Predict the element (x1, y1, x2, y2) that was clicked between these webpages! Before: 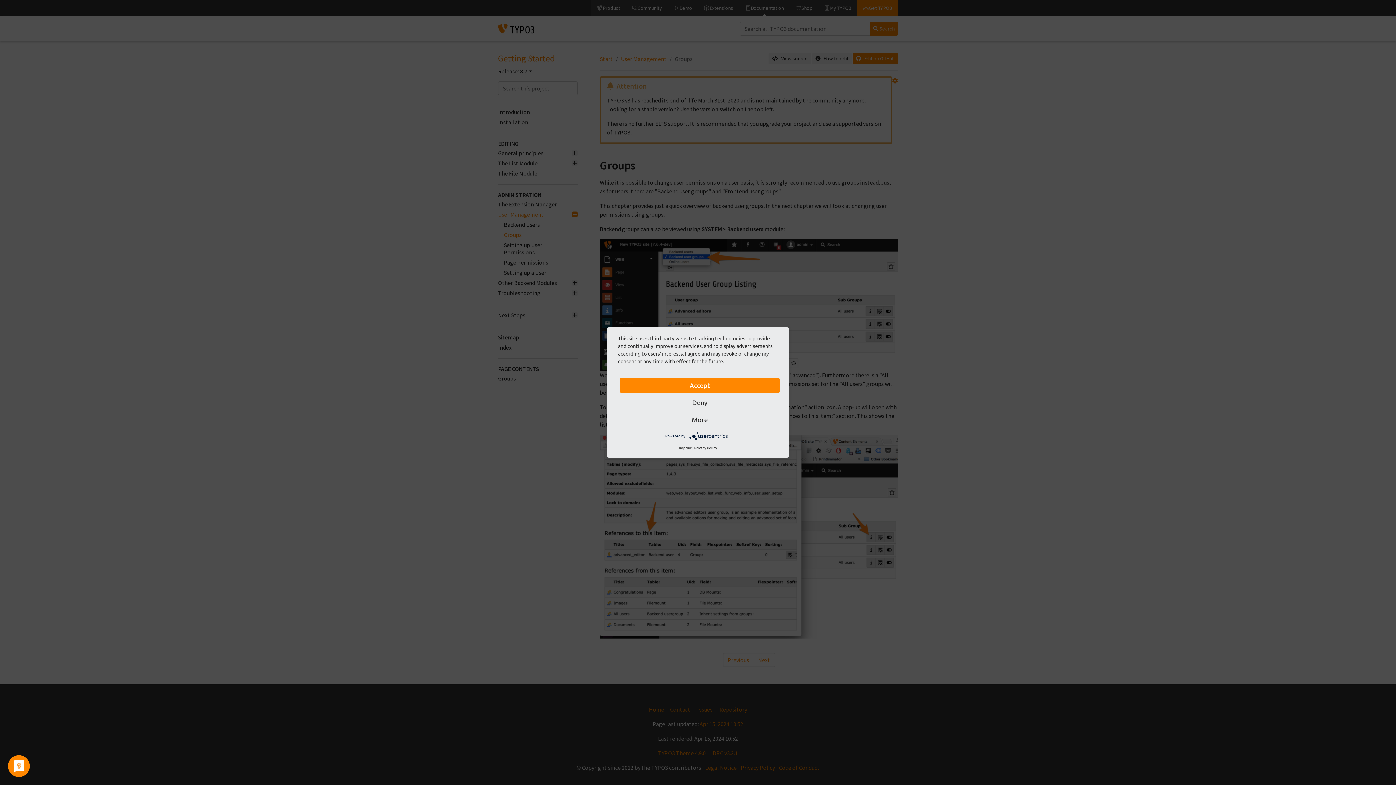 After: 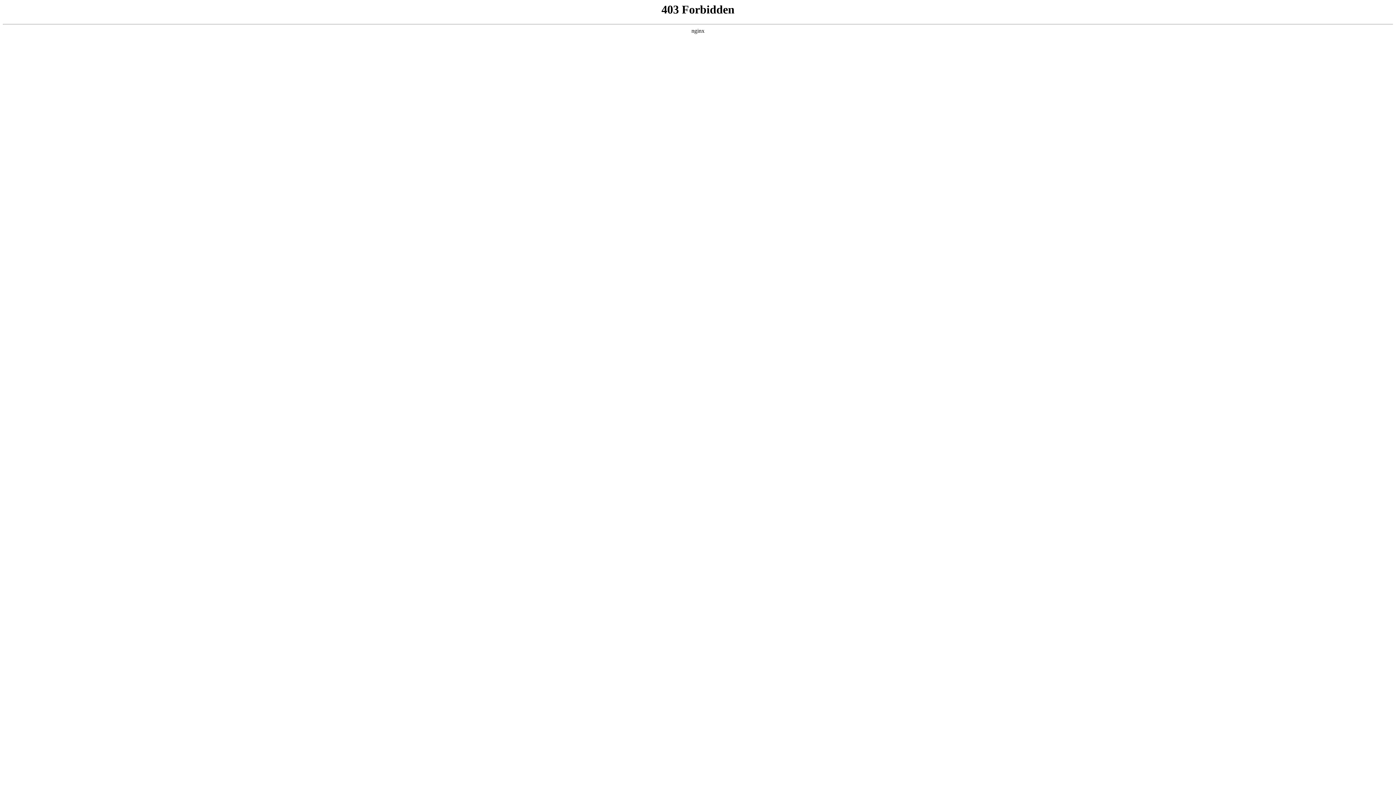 Action: label: Privacy Policy bbox: (694, 445, 717, 450)